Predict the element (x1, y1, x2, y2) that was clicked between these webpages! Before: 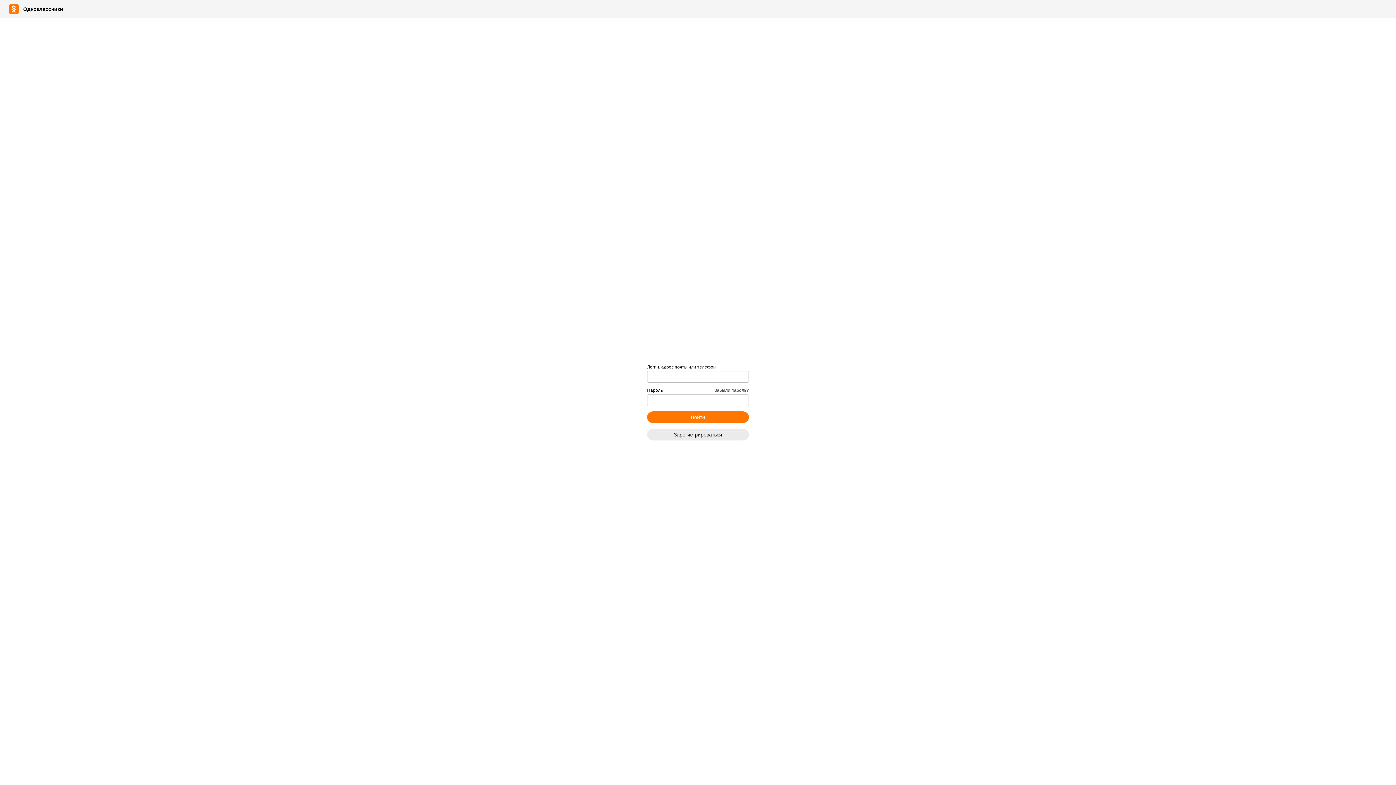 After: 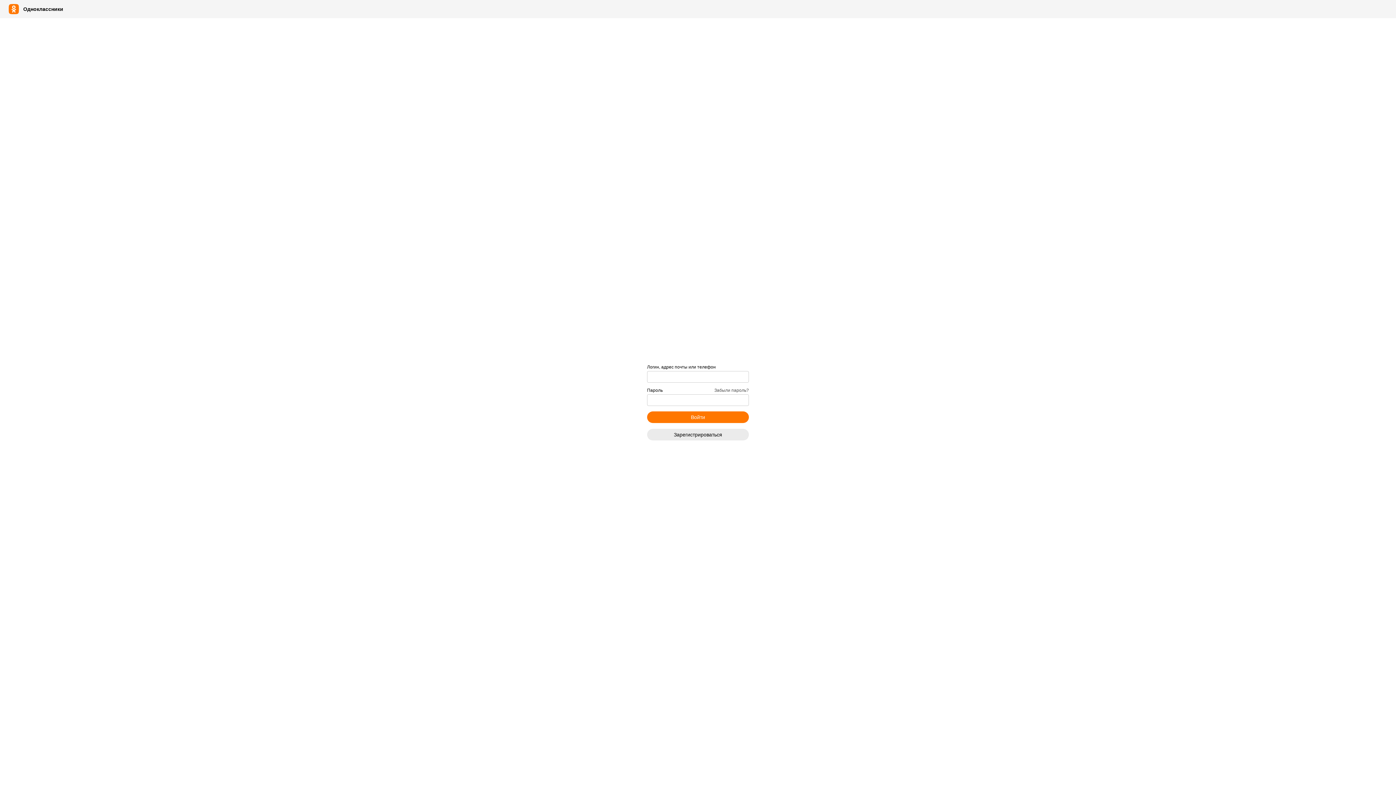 Action: bbox: (714, 388, 749, 392) label: Забыли пароль?